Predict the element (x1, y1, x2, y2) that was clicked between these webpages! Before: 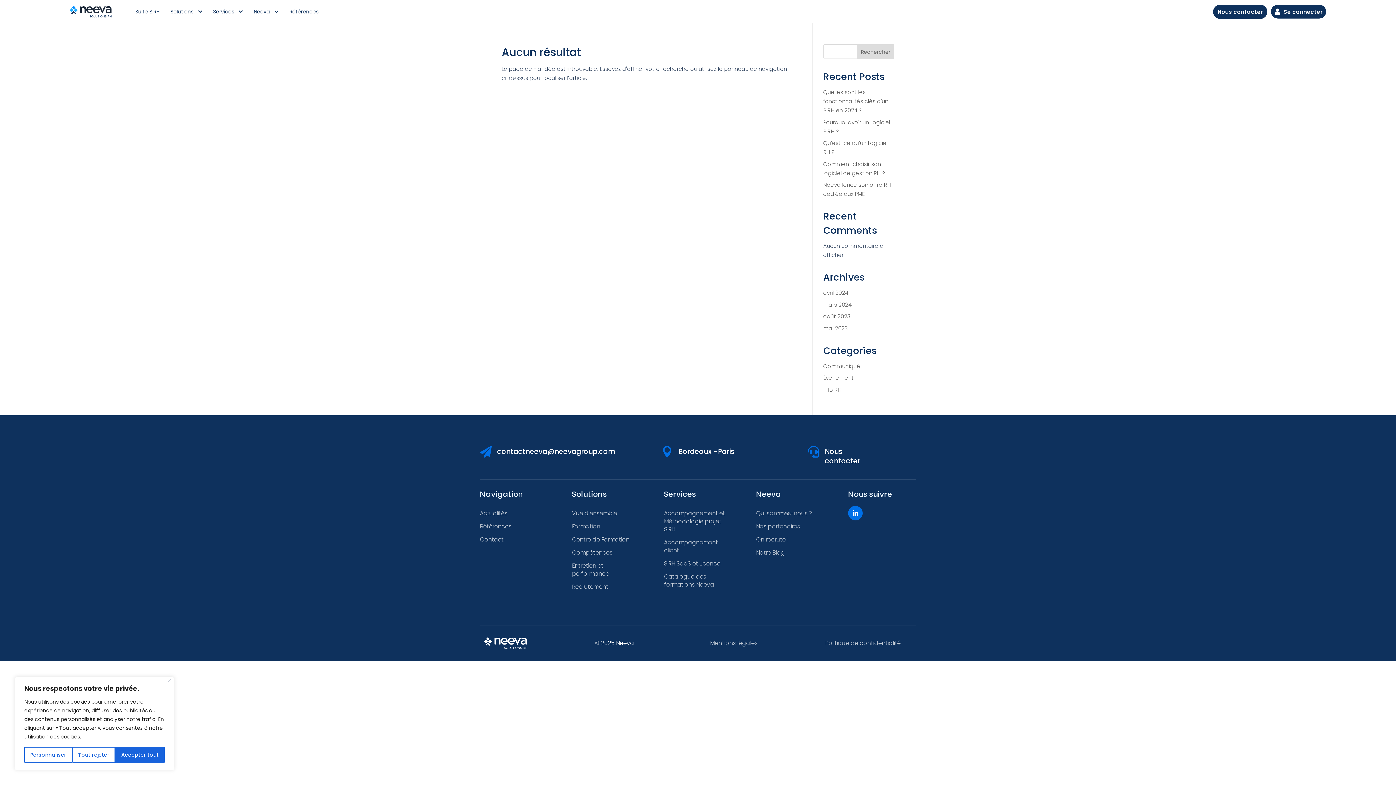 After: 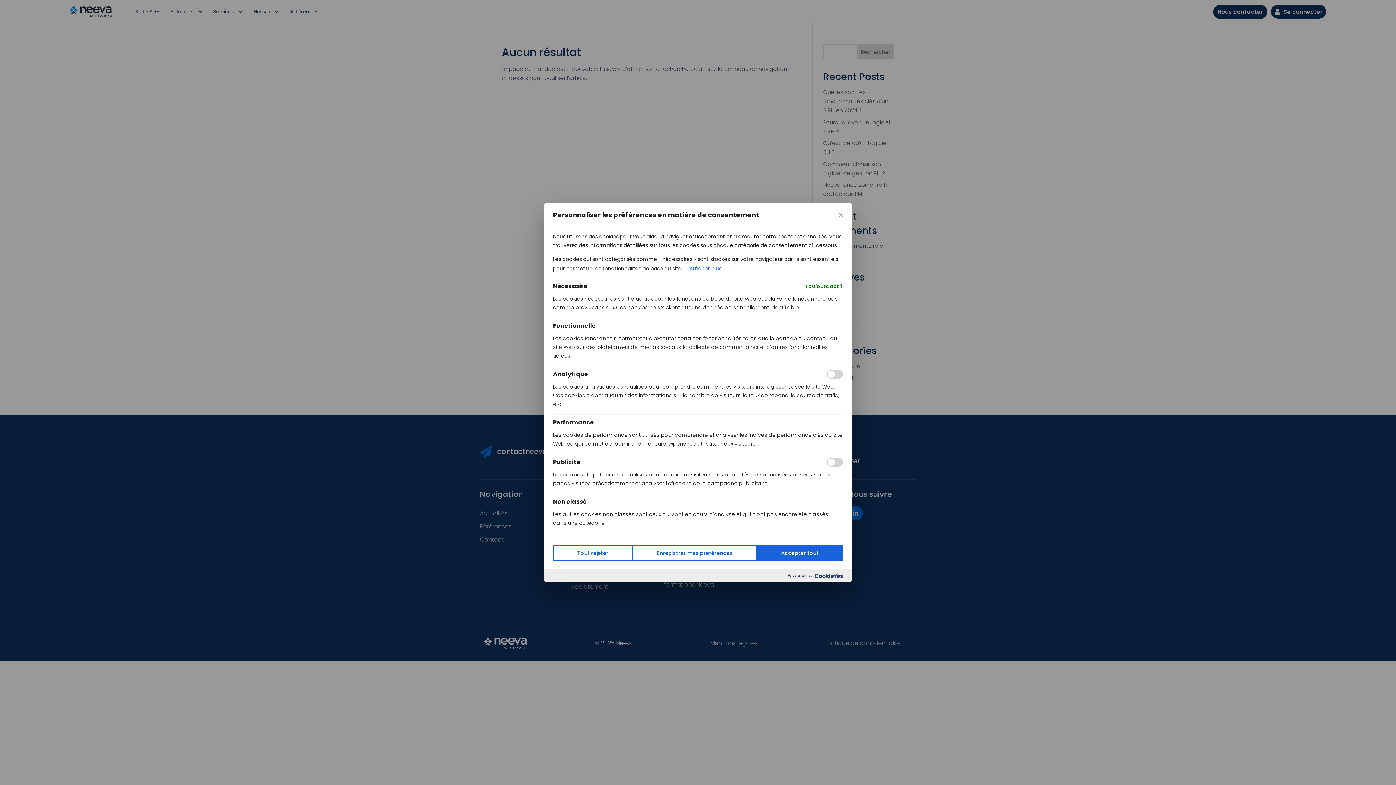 Action: bbox: (24, 747, 72, 763) label: Personnaliser